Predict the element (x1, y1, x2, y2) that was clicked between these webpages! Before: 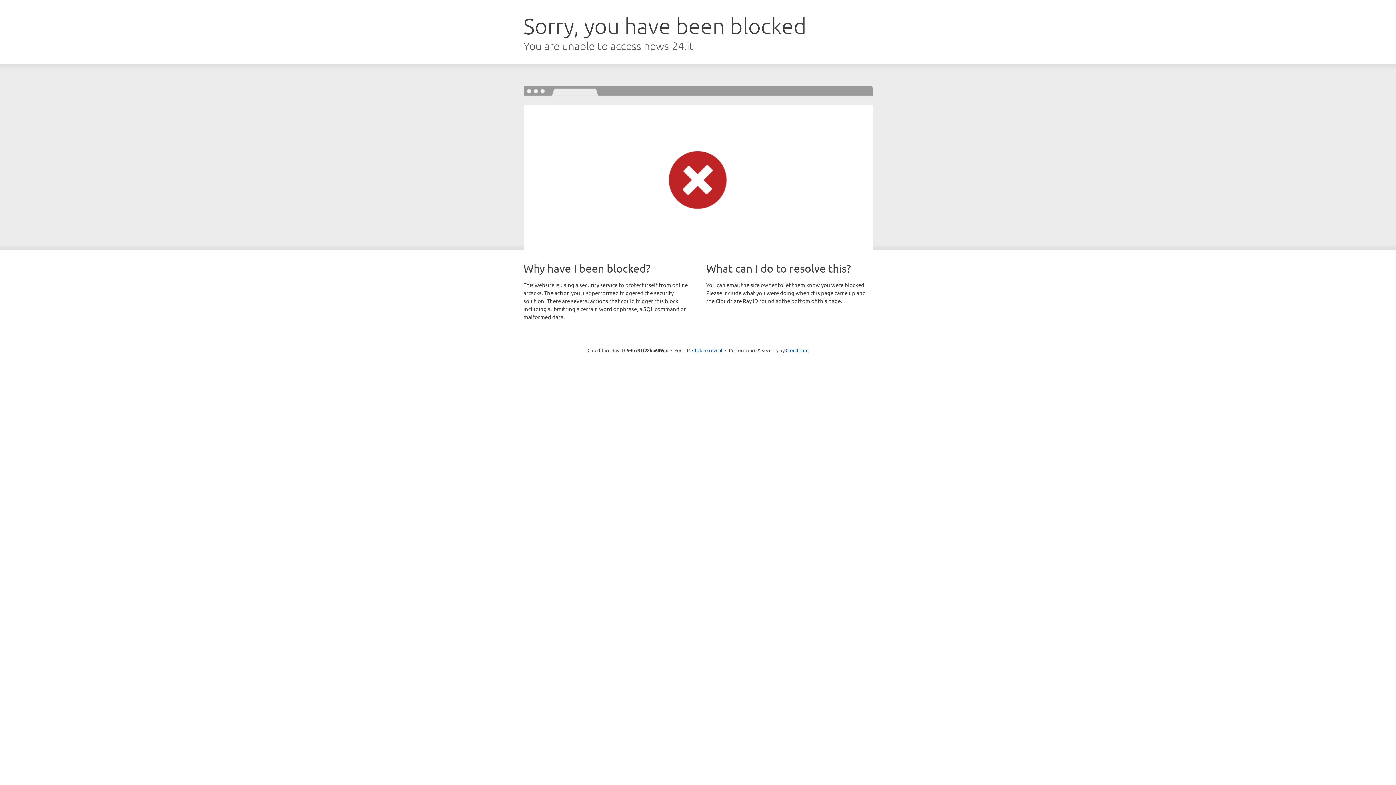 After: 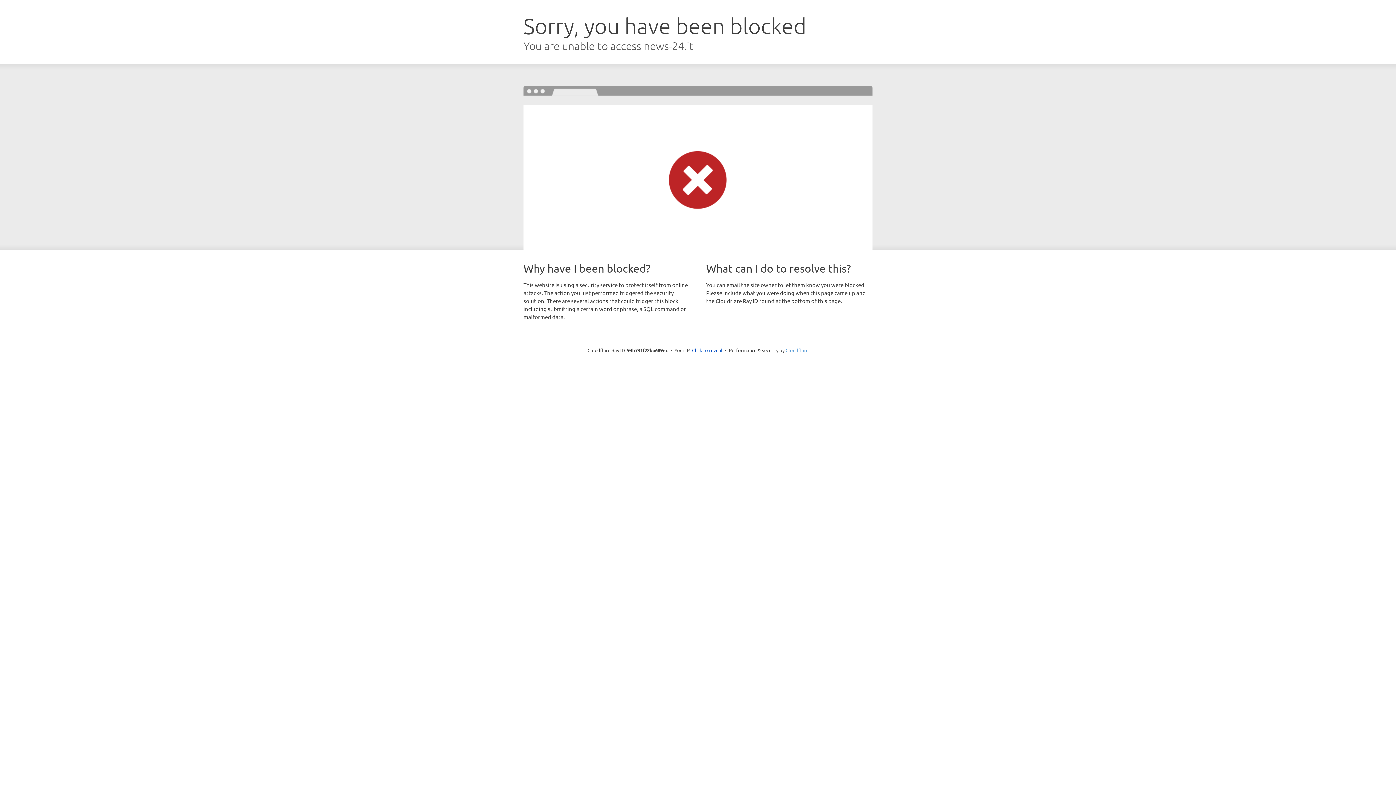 Action: bbox: (785, 347, 808, 353) label: Cloudflare